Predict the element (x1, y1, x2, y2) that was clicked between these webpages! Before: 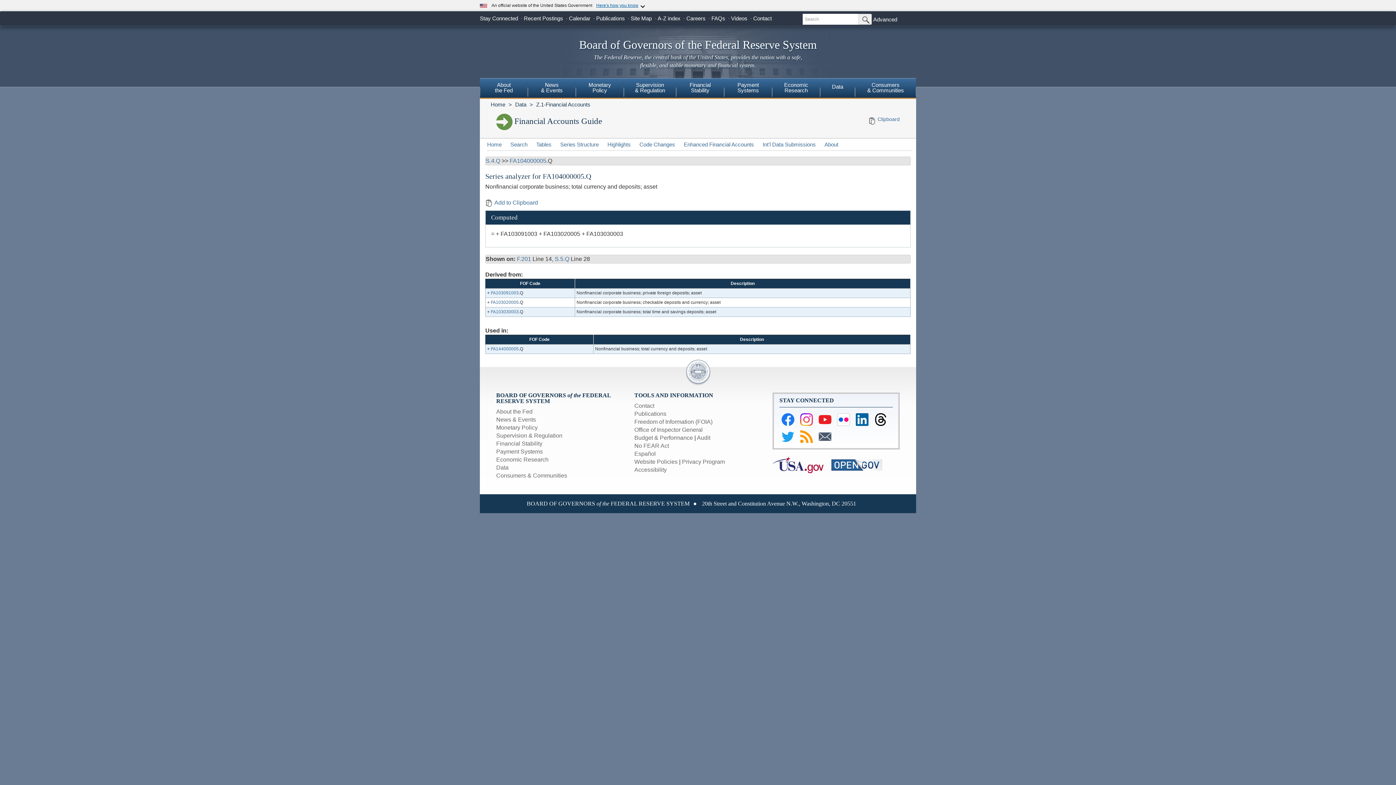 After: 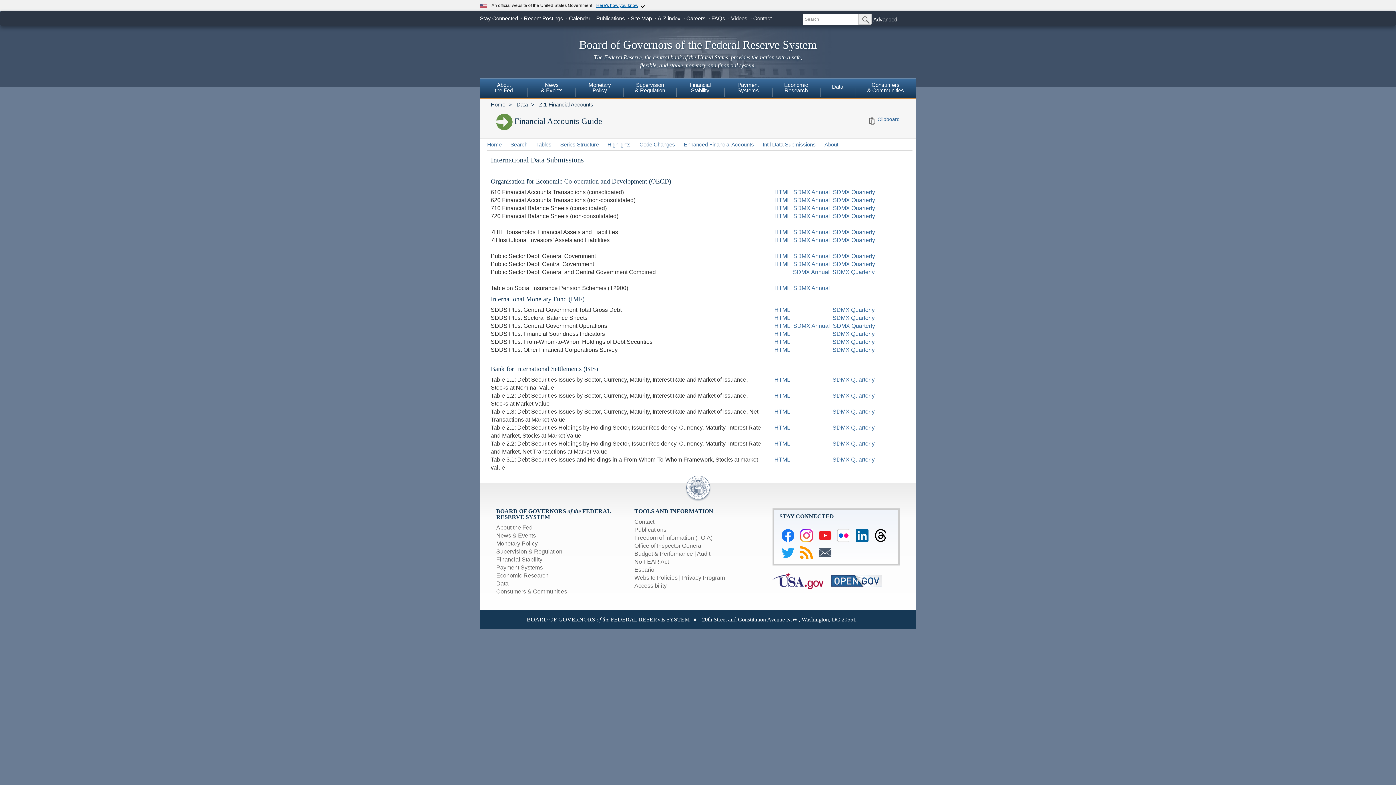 Action: label: Int'l Data Submissions bbox: (762, 141, 816, 147)